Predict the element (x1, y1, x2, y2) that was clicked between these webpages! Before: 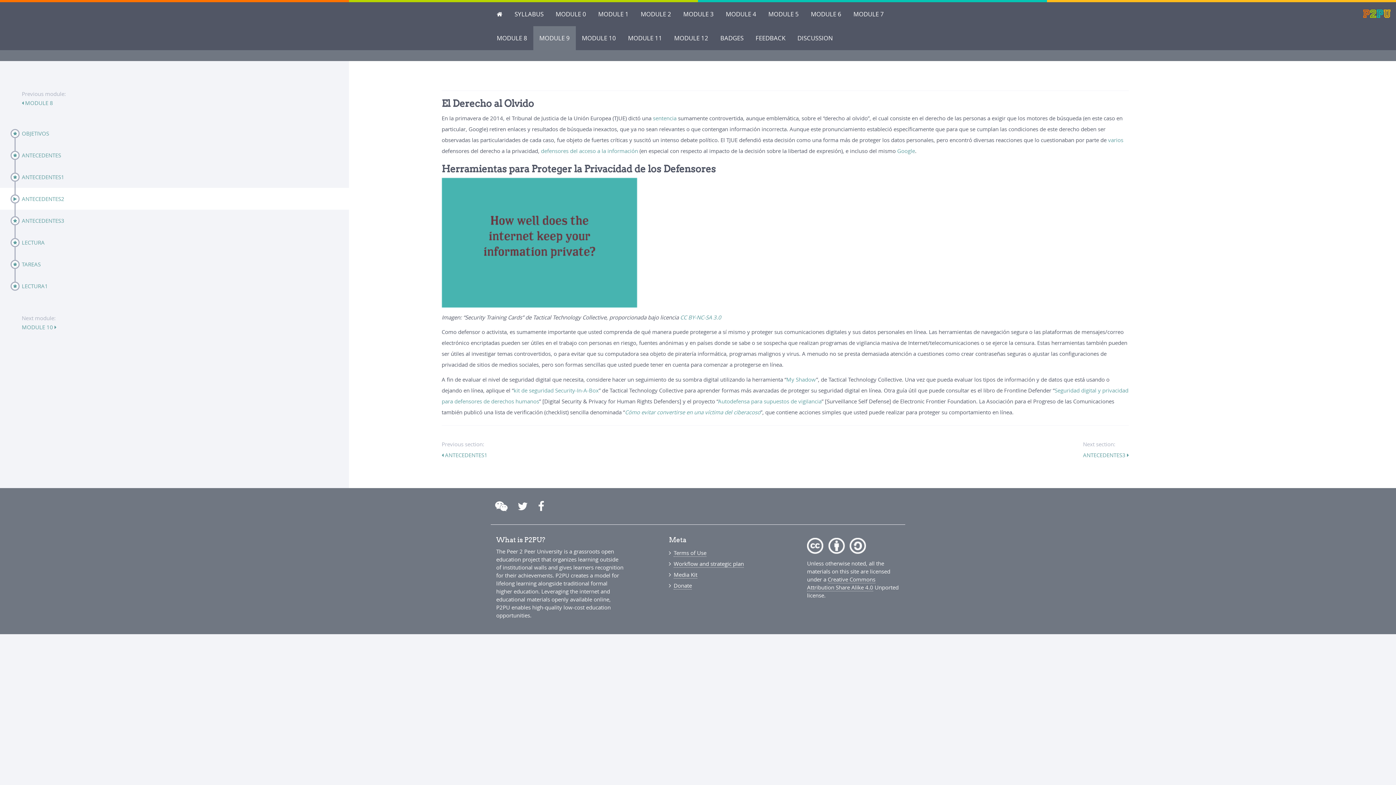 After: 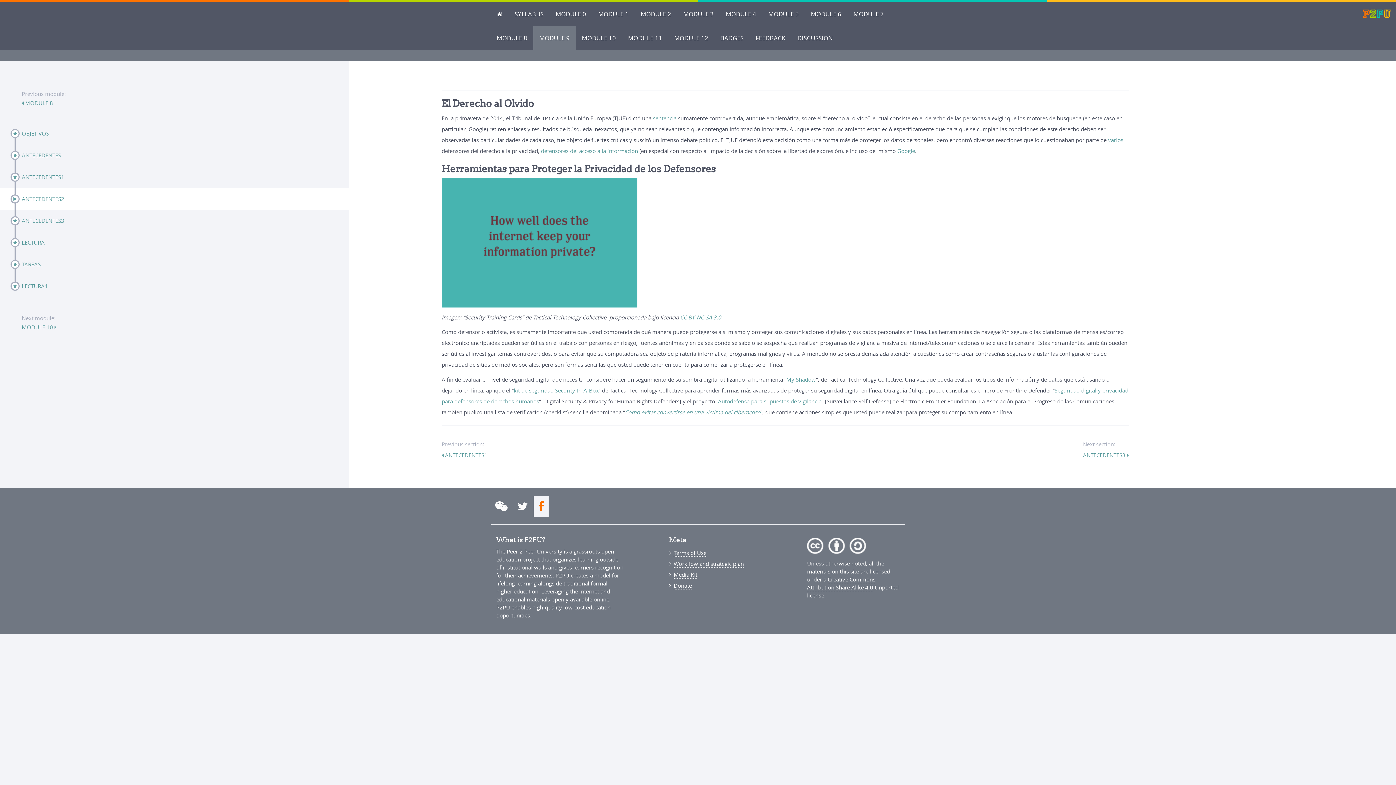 Action: bbox: (533, 496, 548, 517)